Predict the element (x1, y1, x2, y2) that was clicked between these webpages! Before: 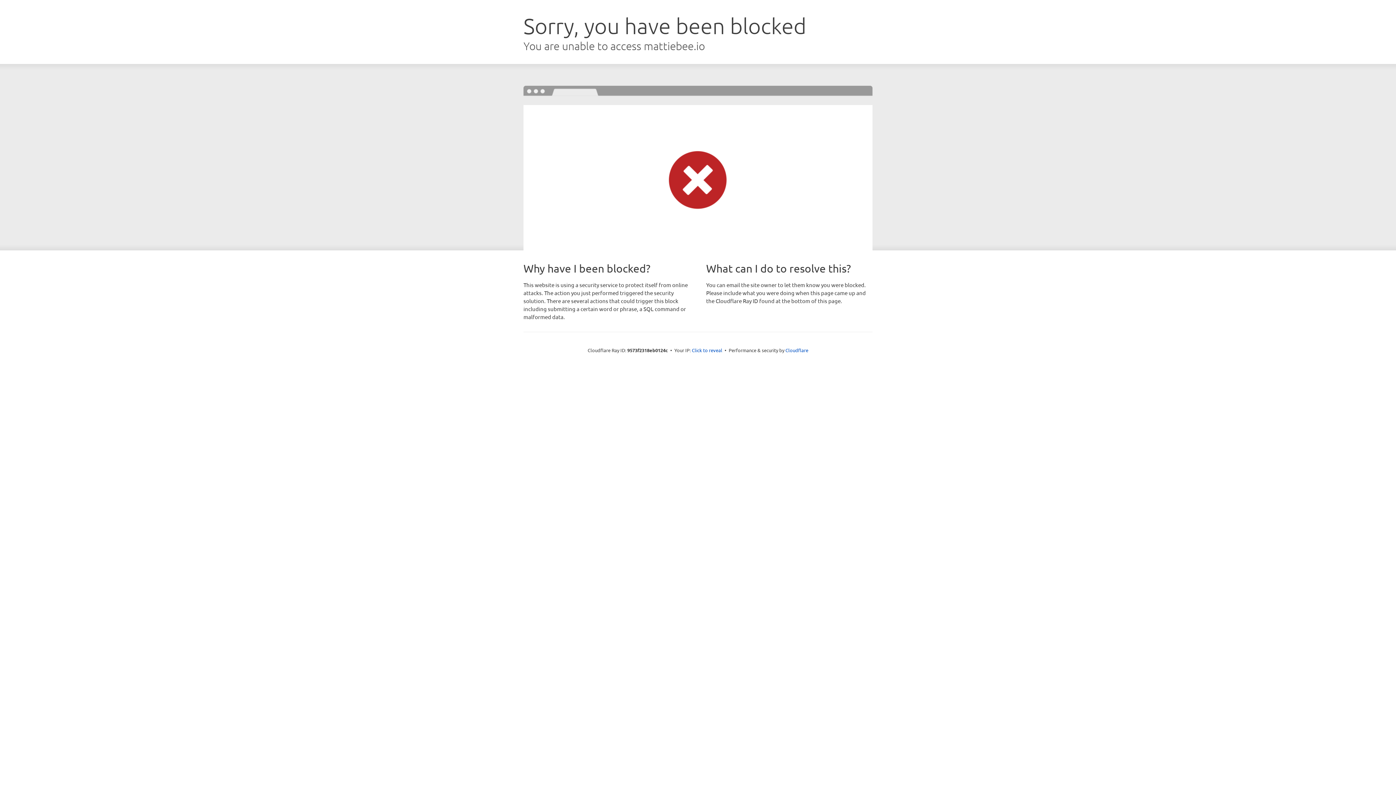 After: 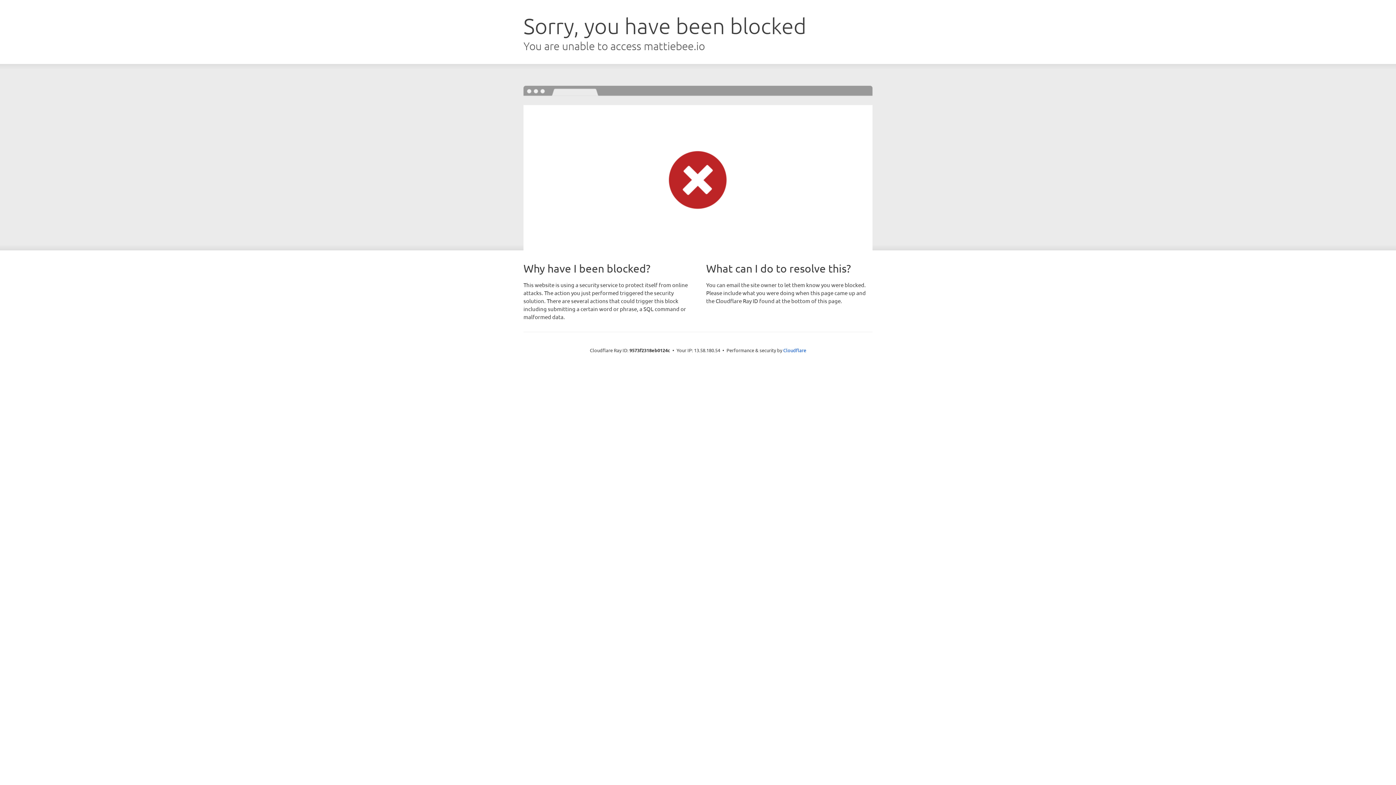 Action: label: Click to reveal bbox: (692, 346, 722, 353)